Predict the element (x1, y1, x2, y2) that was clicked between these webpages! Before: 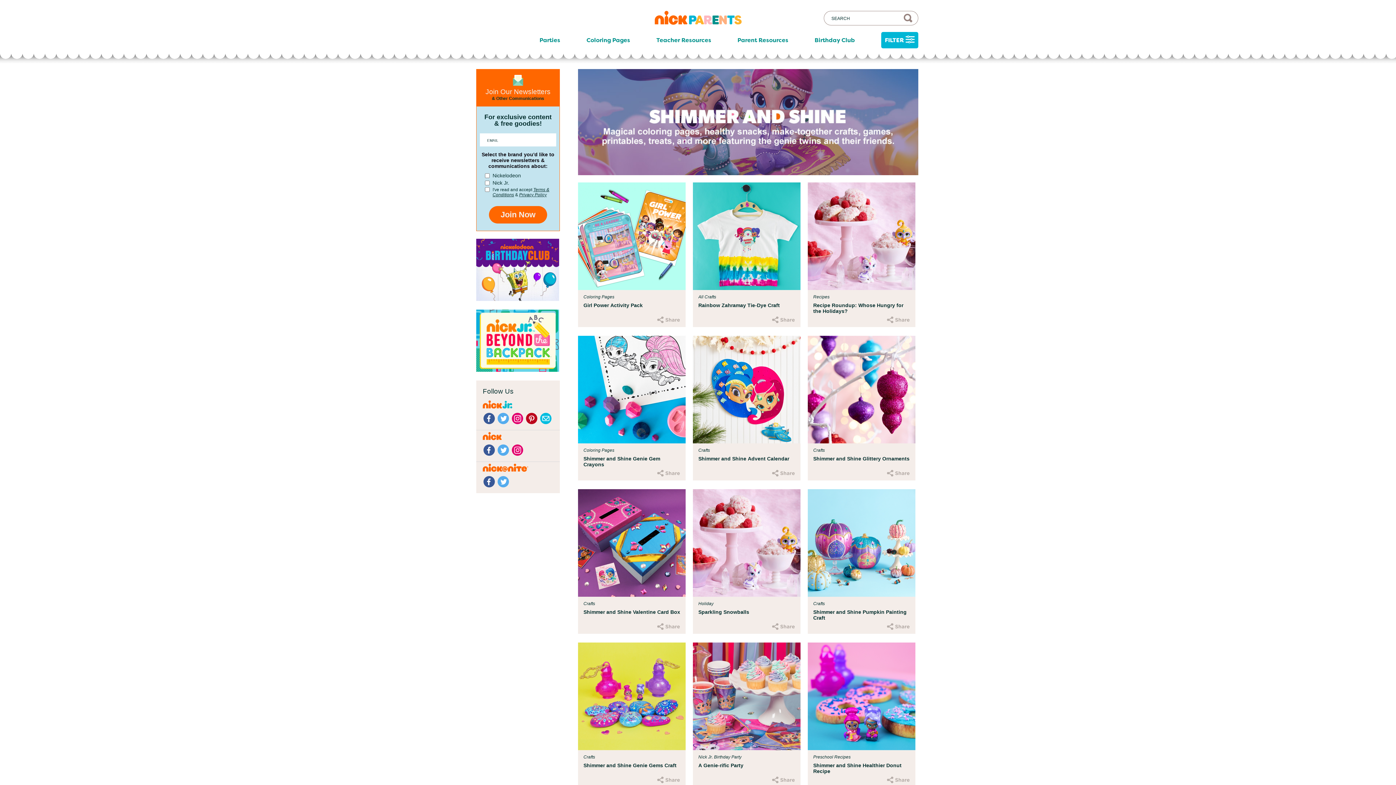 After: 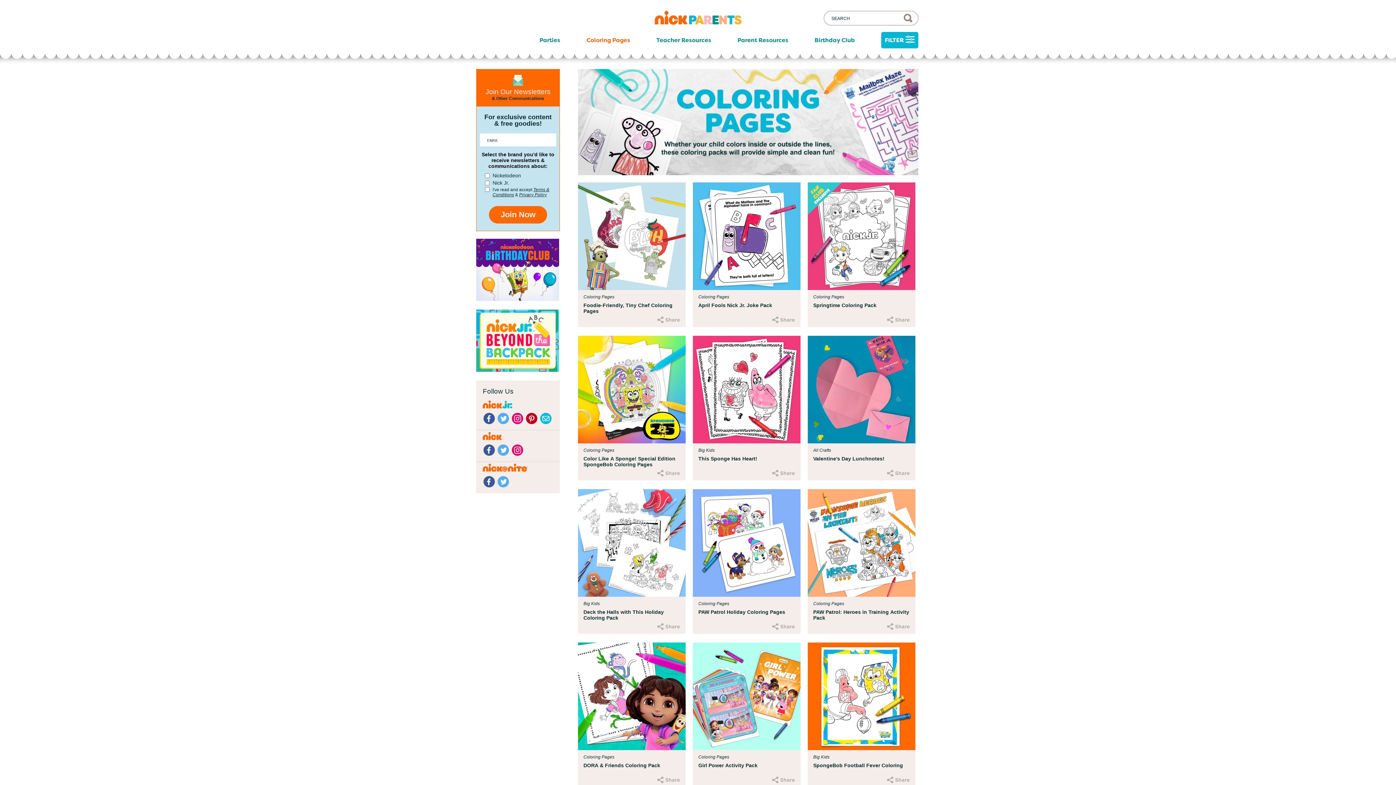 Action: label: Coloring Pages bbox: (586, 36, 630, 43)